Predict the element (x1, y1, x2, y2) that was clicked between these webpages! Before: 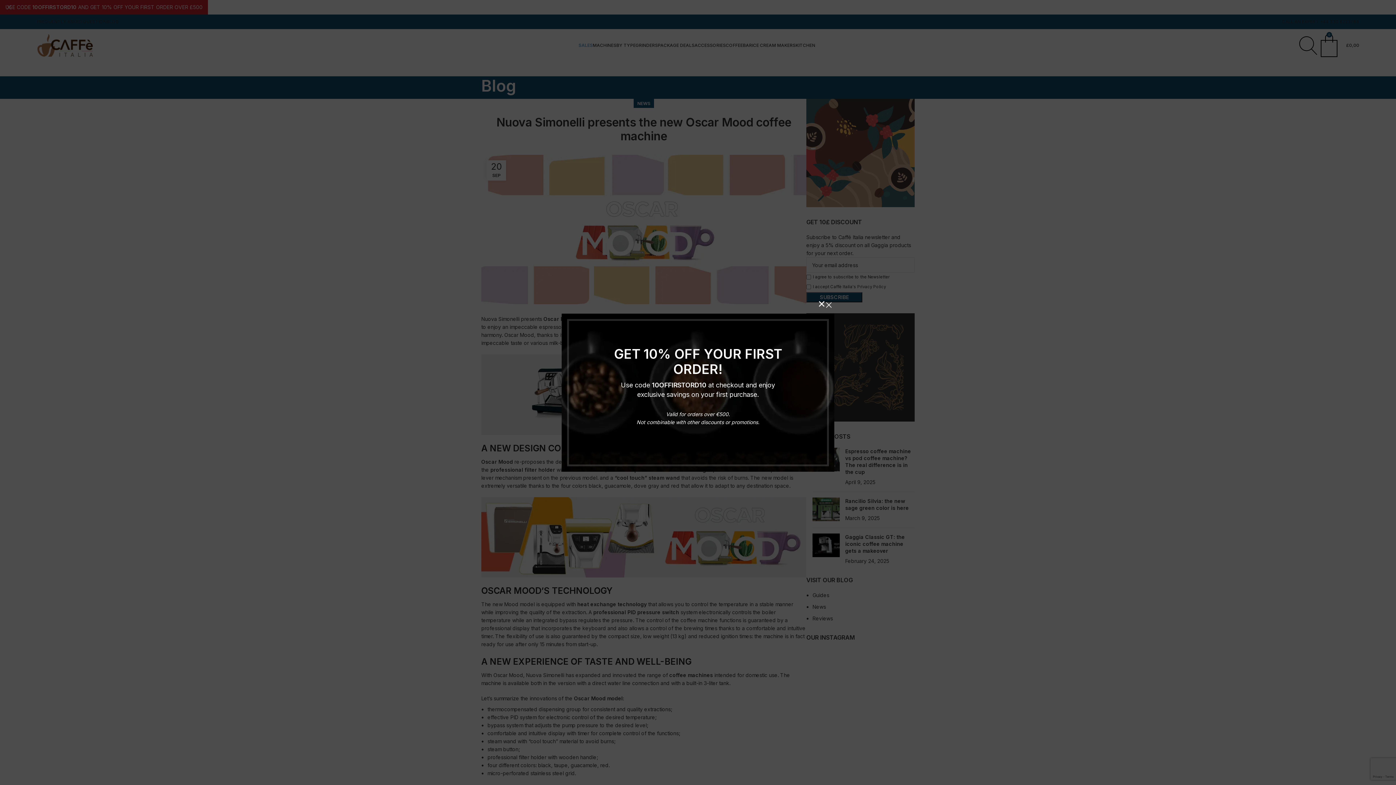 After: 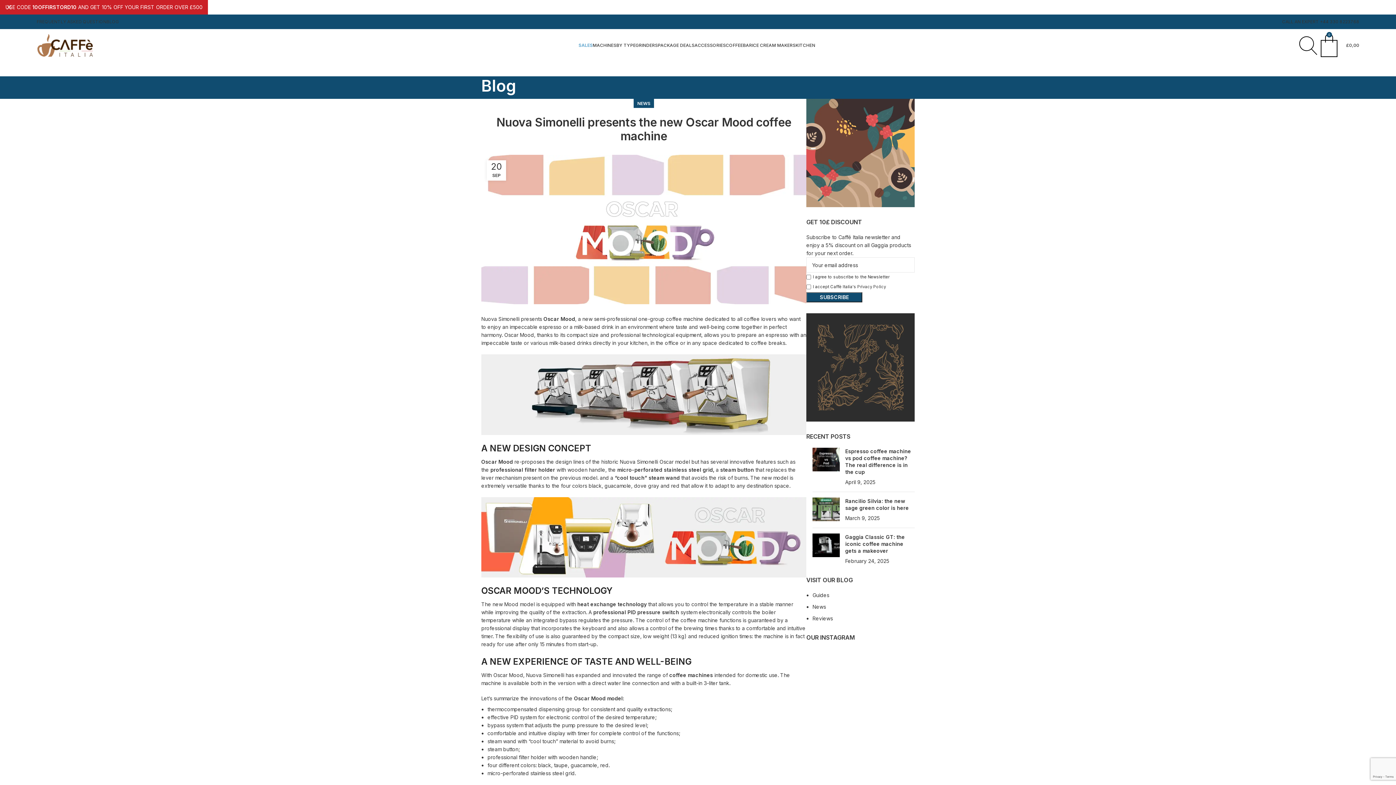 Action: label: × bbox: (816, 295, 834, 313)